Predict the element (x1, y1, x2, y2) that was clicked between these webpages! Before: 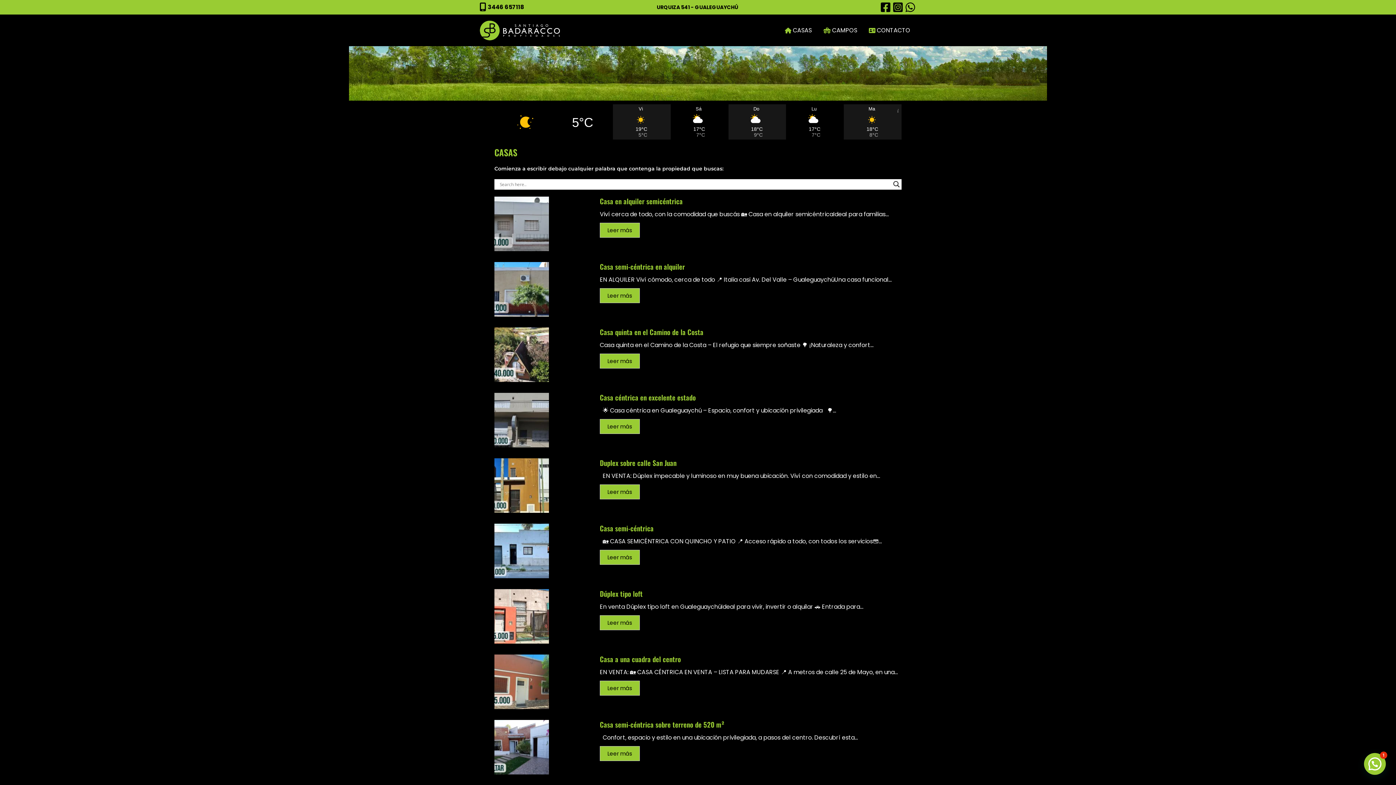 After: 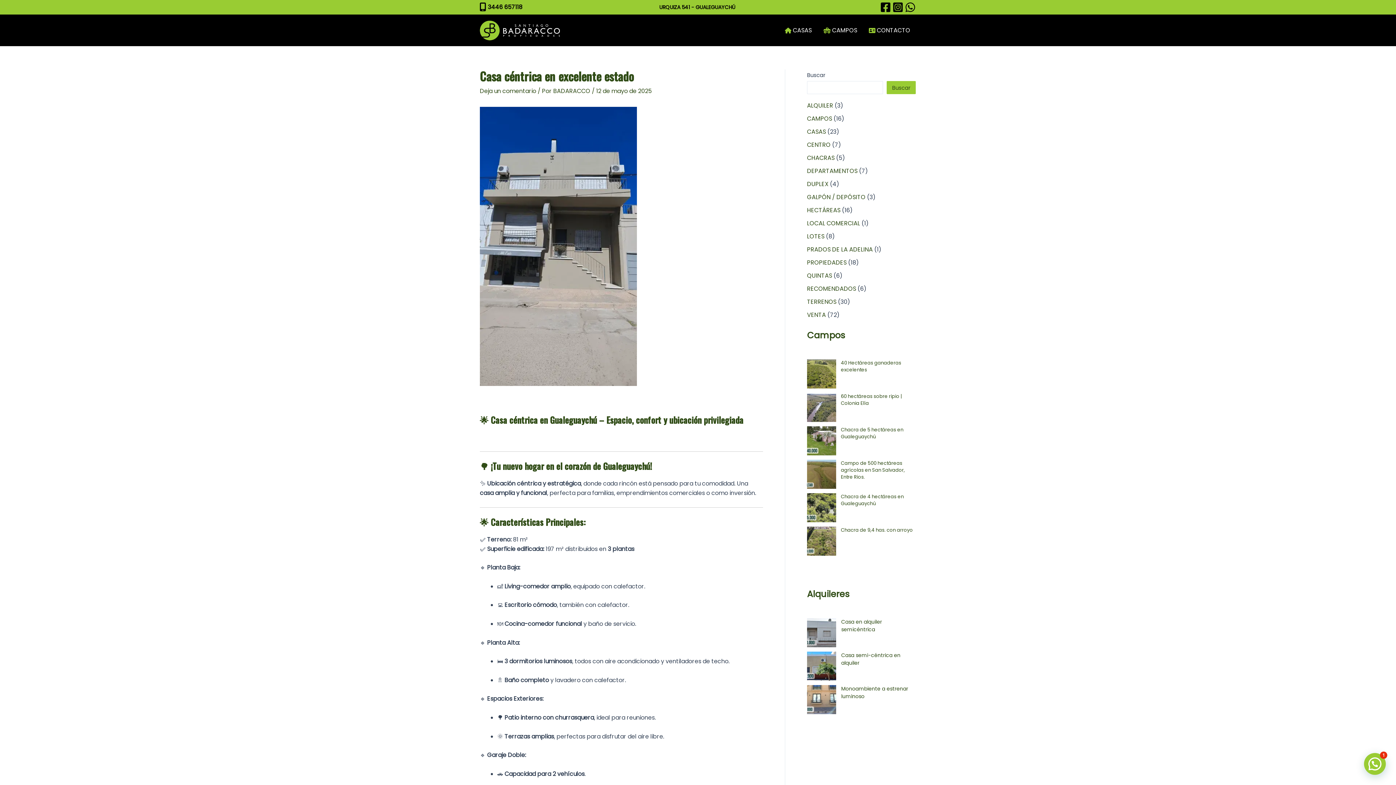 Action: bbox: (494, 393, 589, 447)